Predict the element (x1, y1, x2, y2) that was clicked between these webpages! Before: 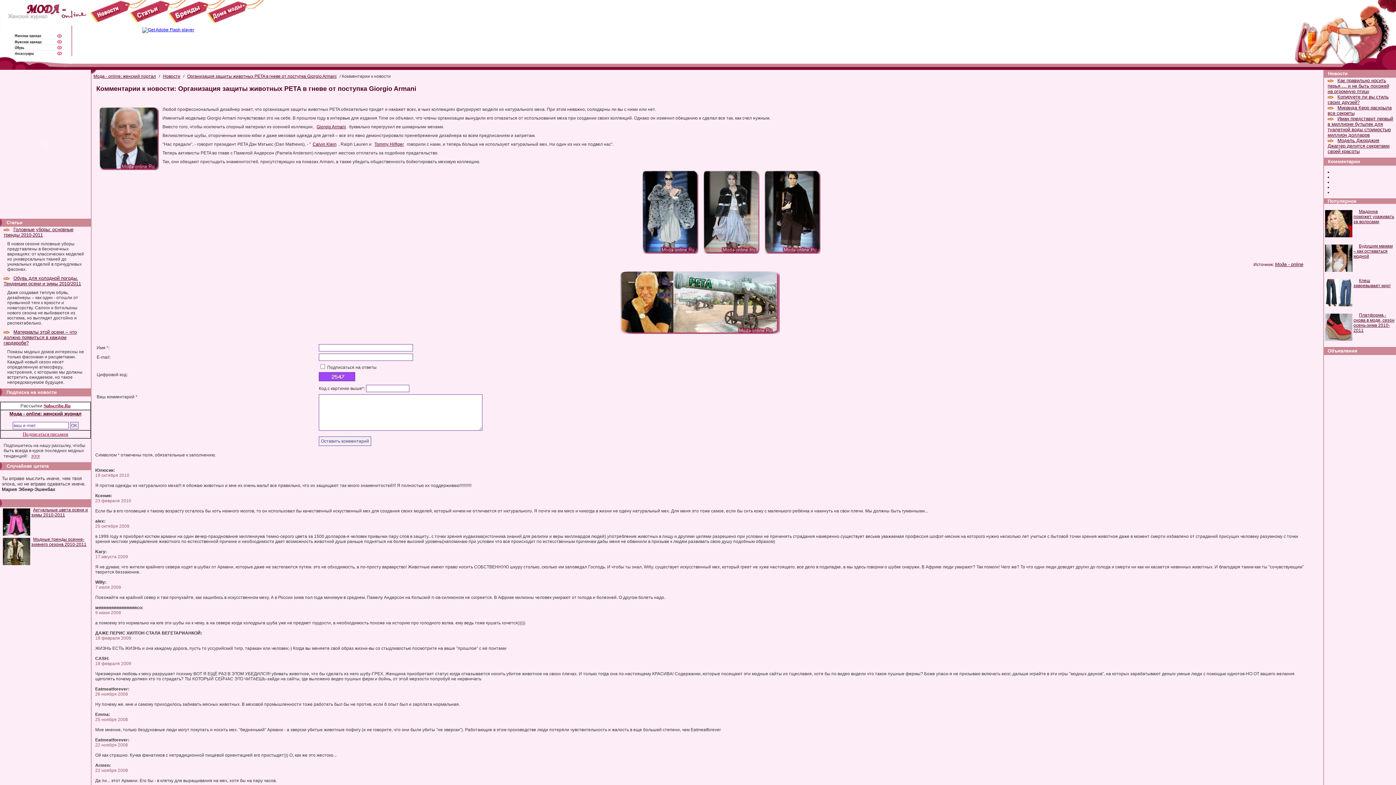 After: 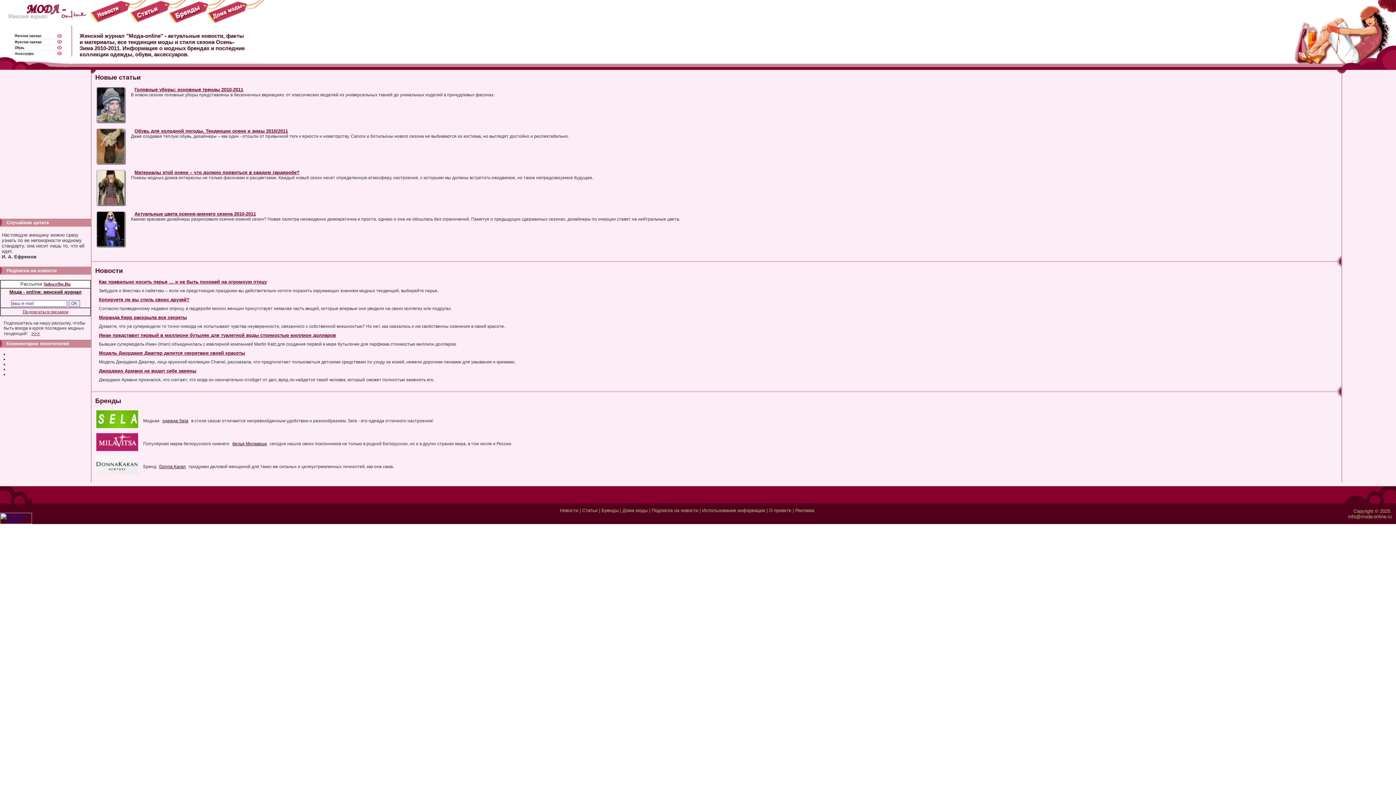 Action: bbox: (1275, 261, 1303, 267) label: Мода - online